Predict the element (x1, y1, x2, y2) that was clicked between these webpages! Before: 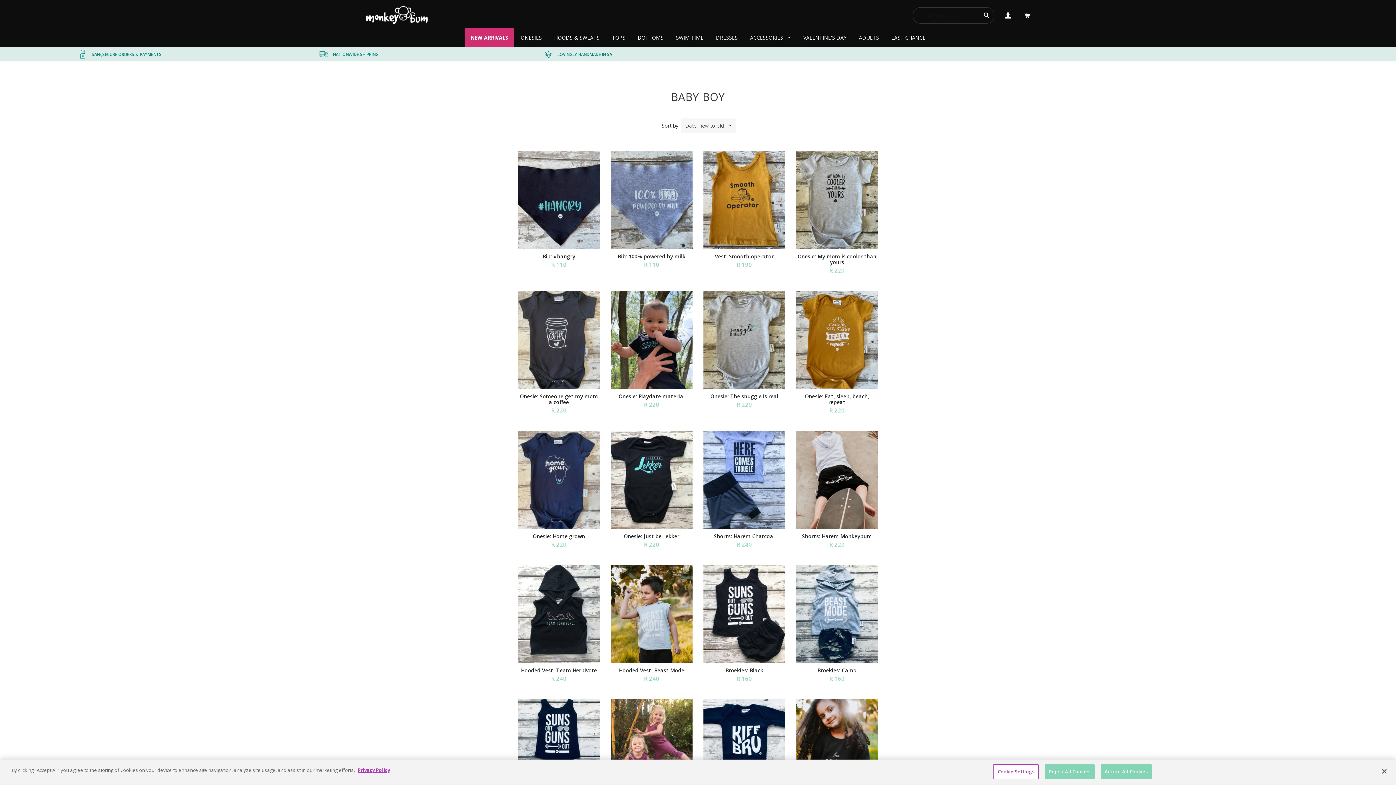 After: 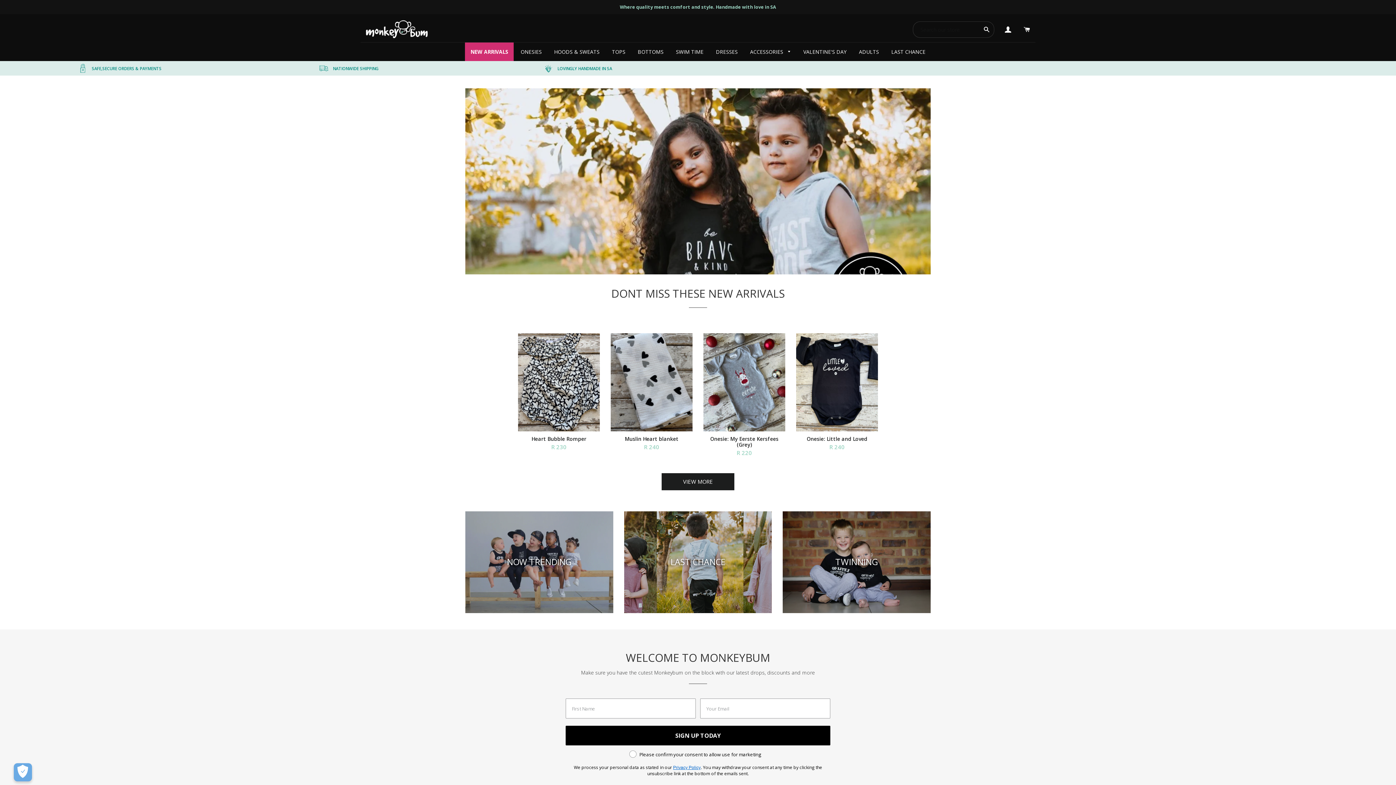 Action: bbox: (360, 3, 433, 26)